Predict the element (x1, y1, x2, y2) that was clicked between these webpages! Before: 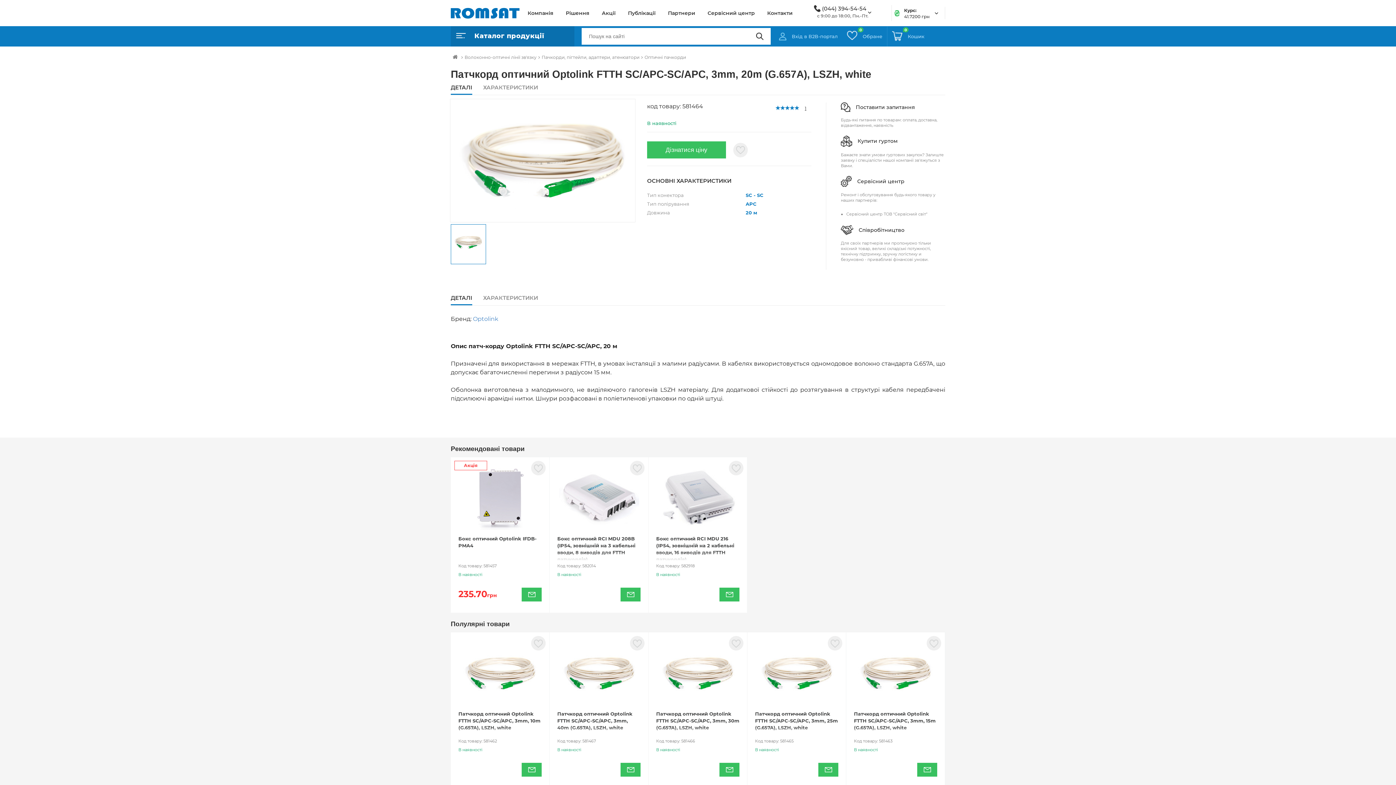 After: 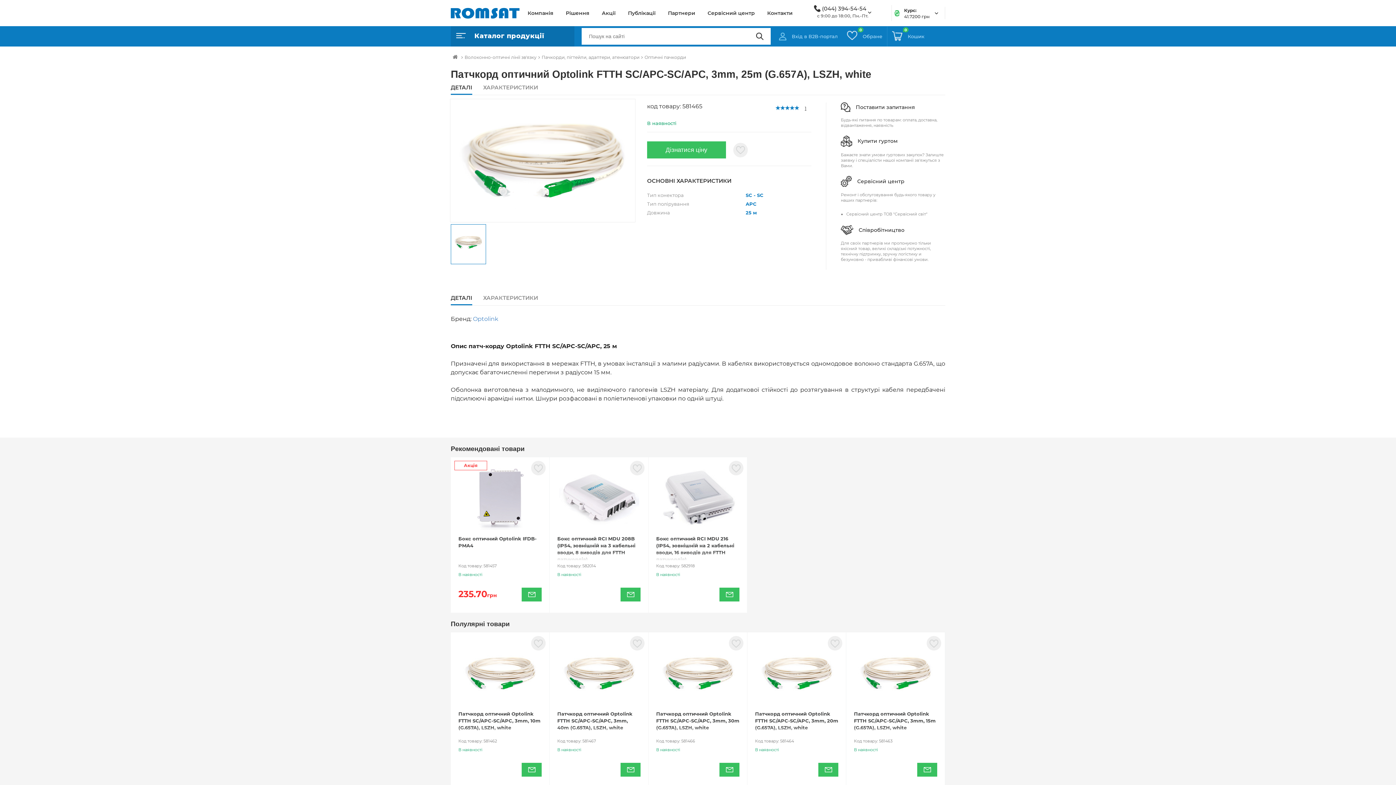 Action: bbox: (755, 641, 838, 705)